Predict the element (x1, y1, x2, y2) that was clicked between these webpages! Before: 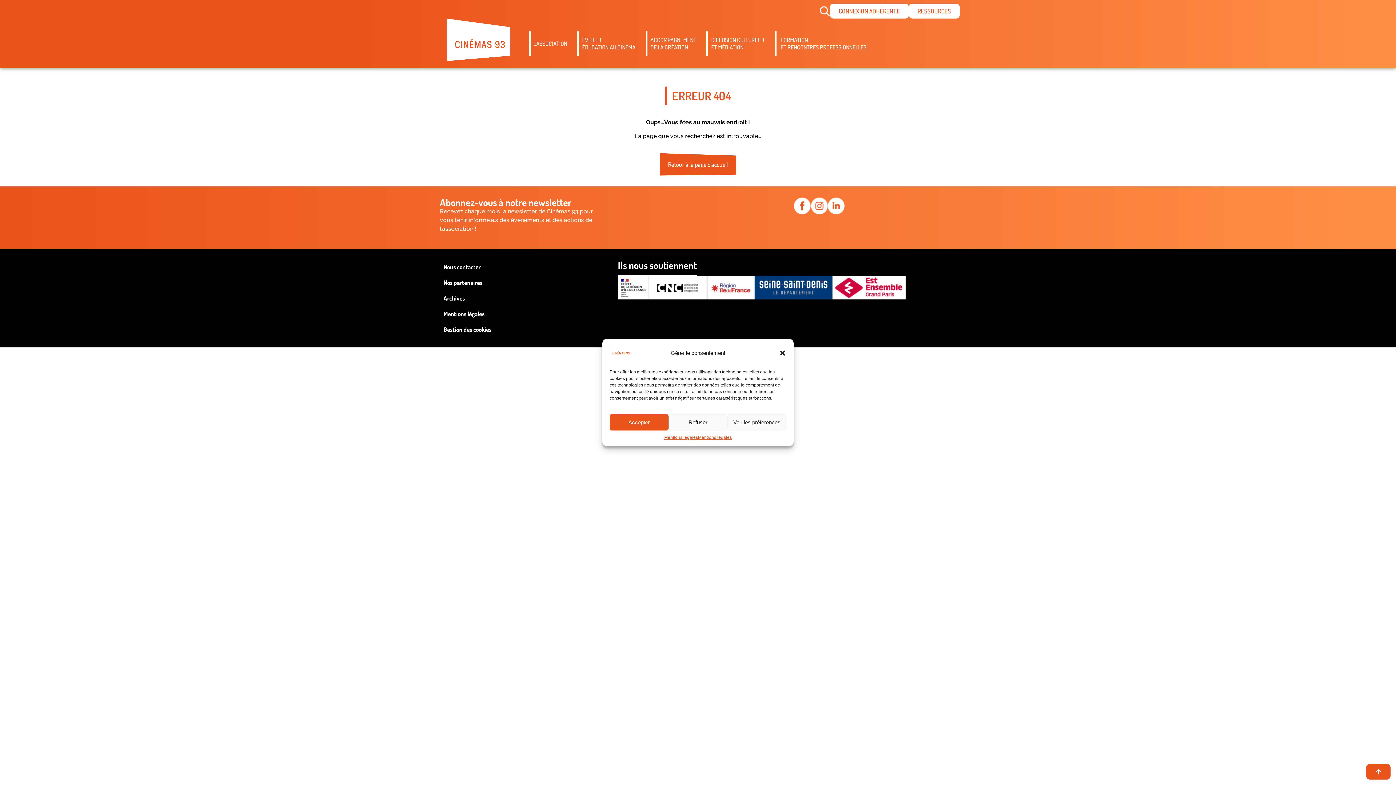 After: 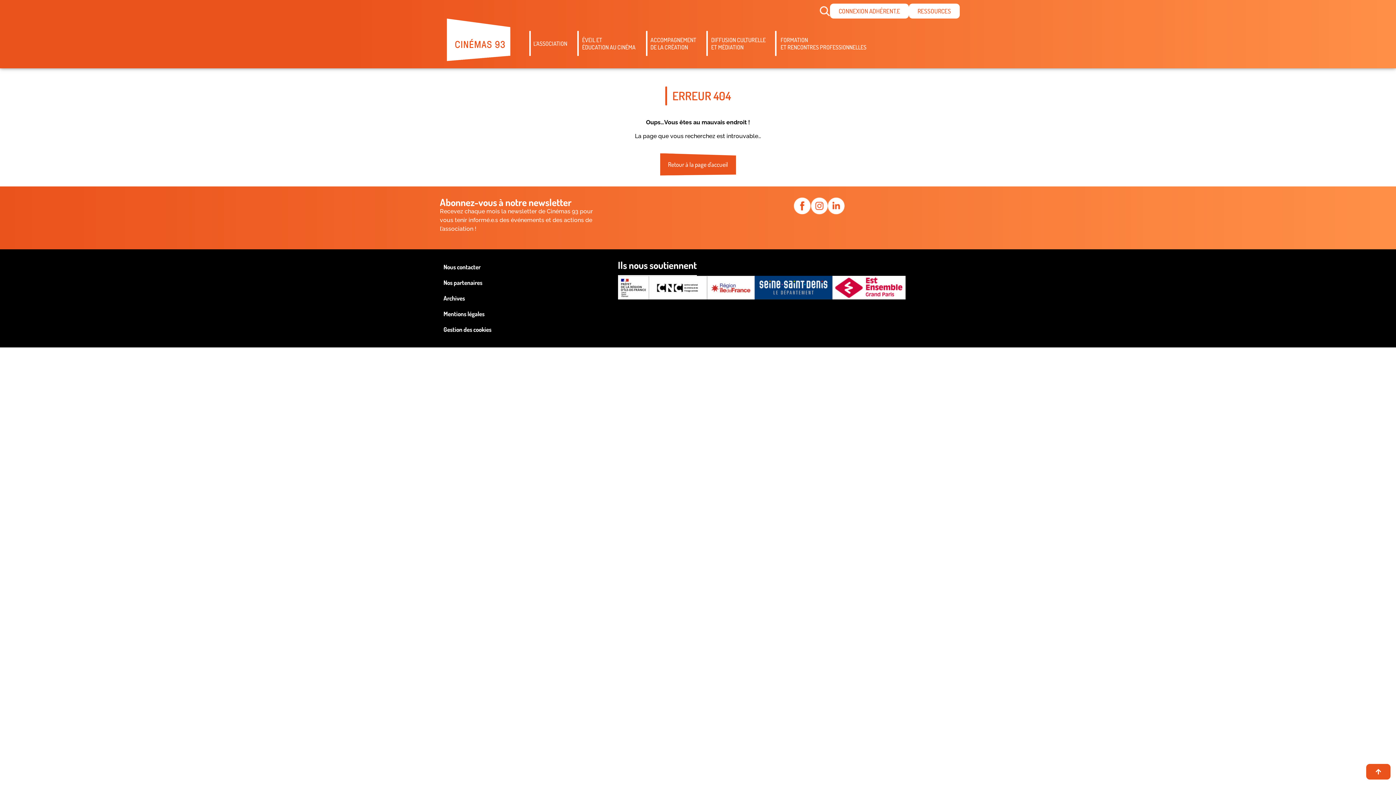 Action: label: Refuser bbox: (668, 414, 727, 430)